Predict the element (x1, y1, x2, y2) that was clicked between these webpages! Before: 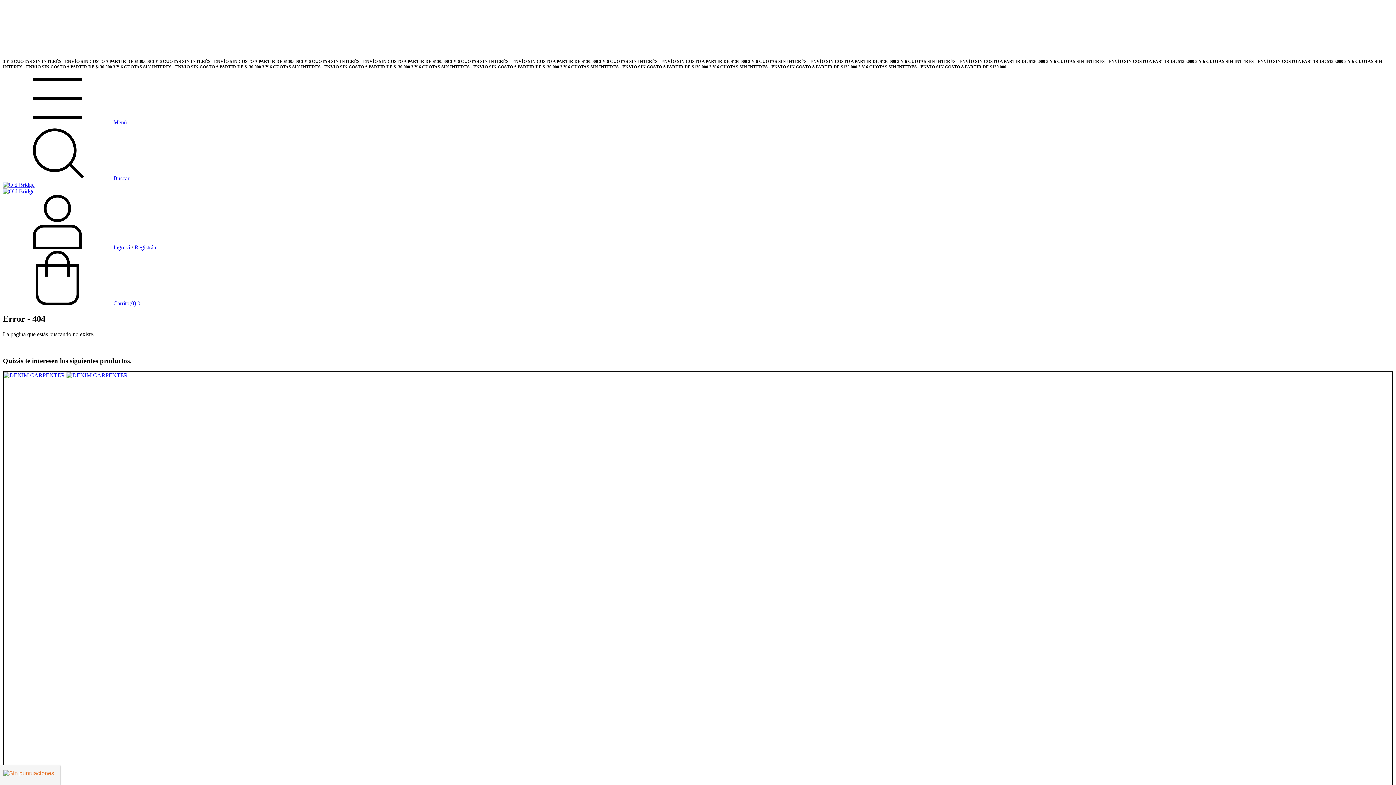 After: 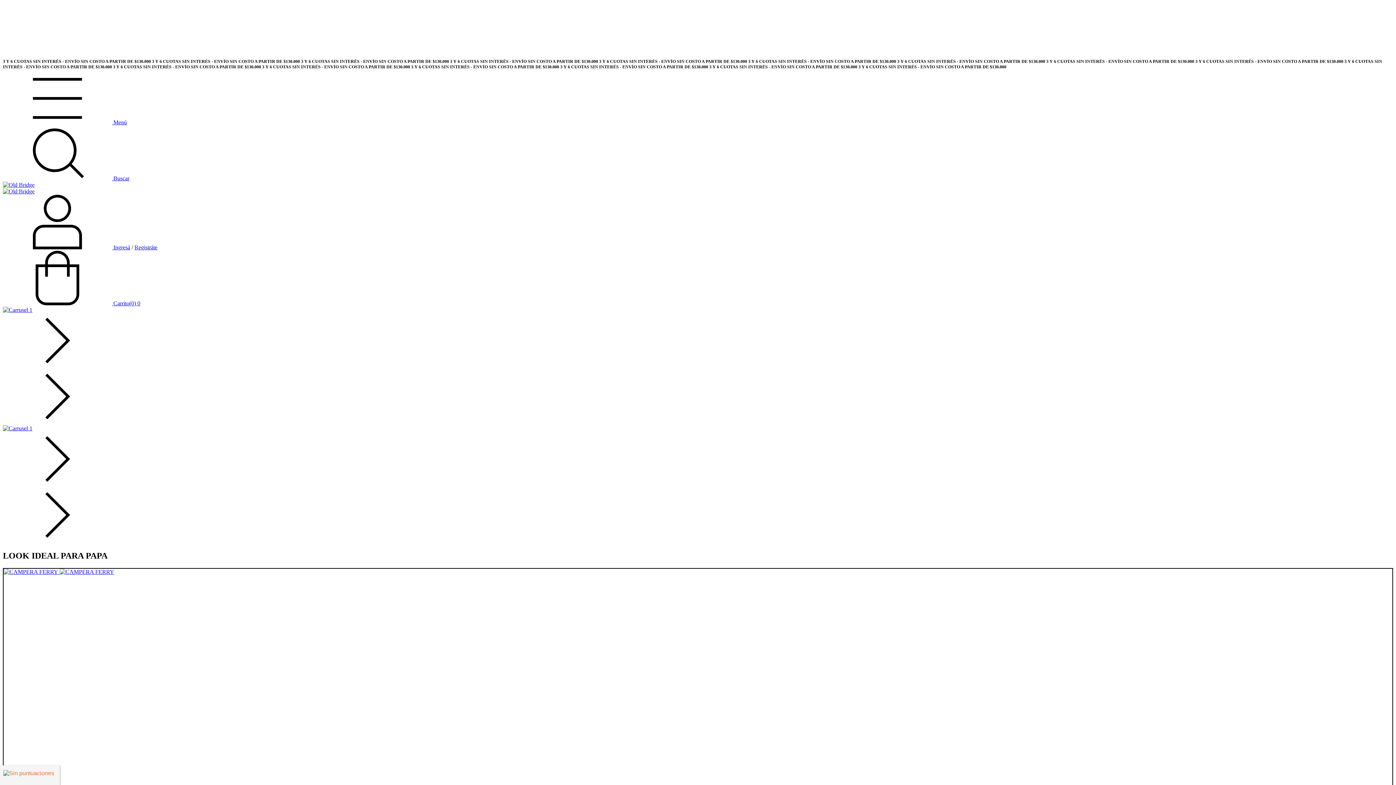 Action: bbox: (2, 188, 34, 194)